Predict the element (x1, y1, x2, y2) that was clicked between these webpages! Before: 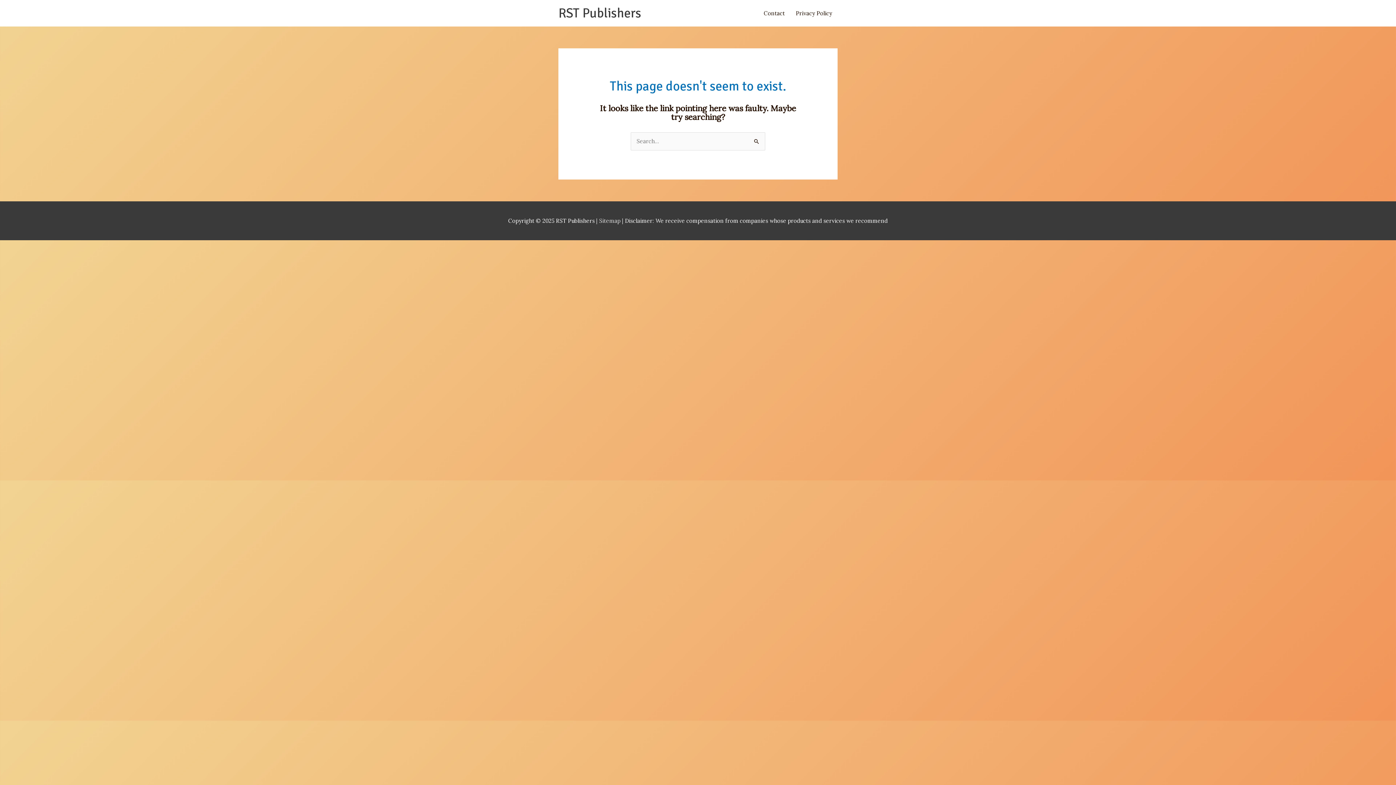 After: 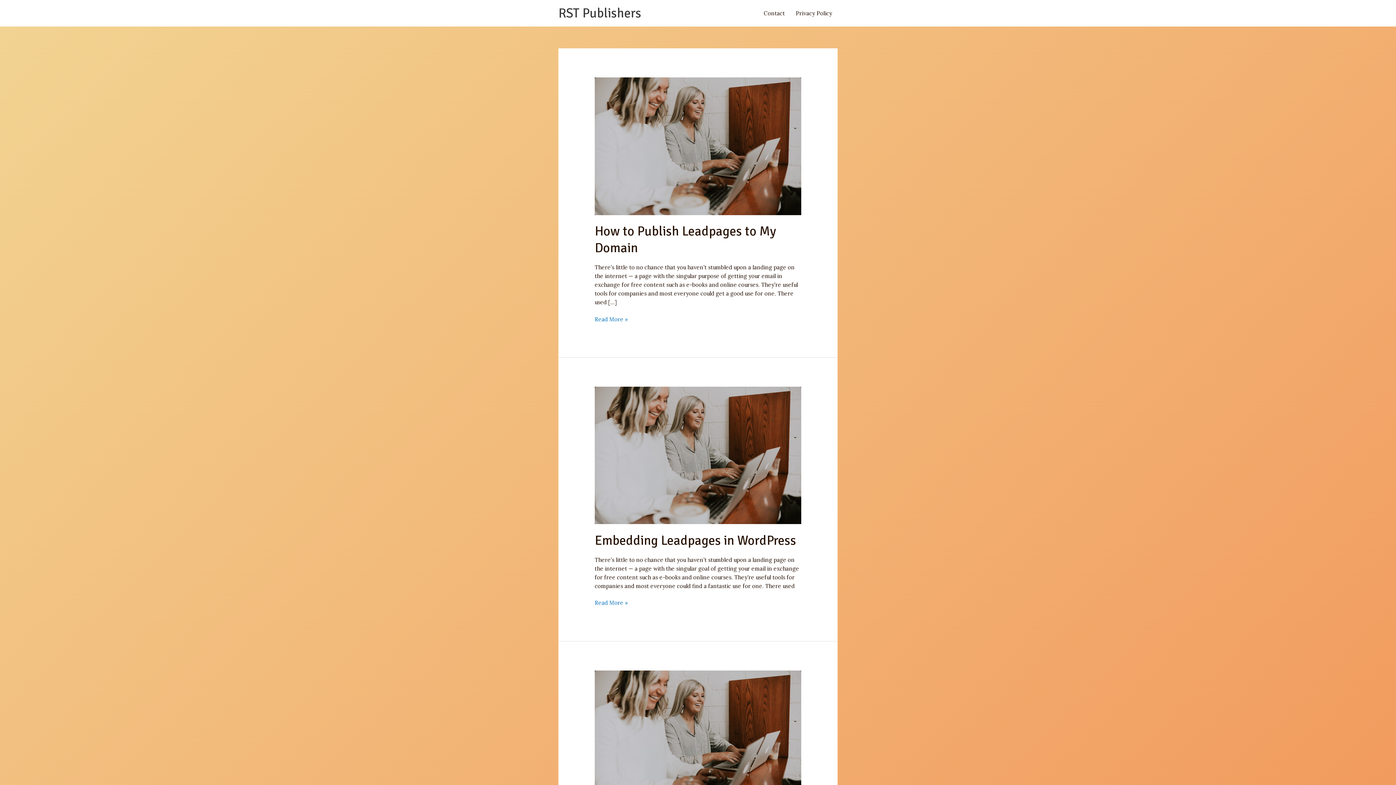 Action: bbox: (558, 5, 641, 21) label: RST Publishers